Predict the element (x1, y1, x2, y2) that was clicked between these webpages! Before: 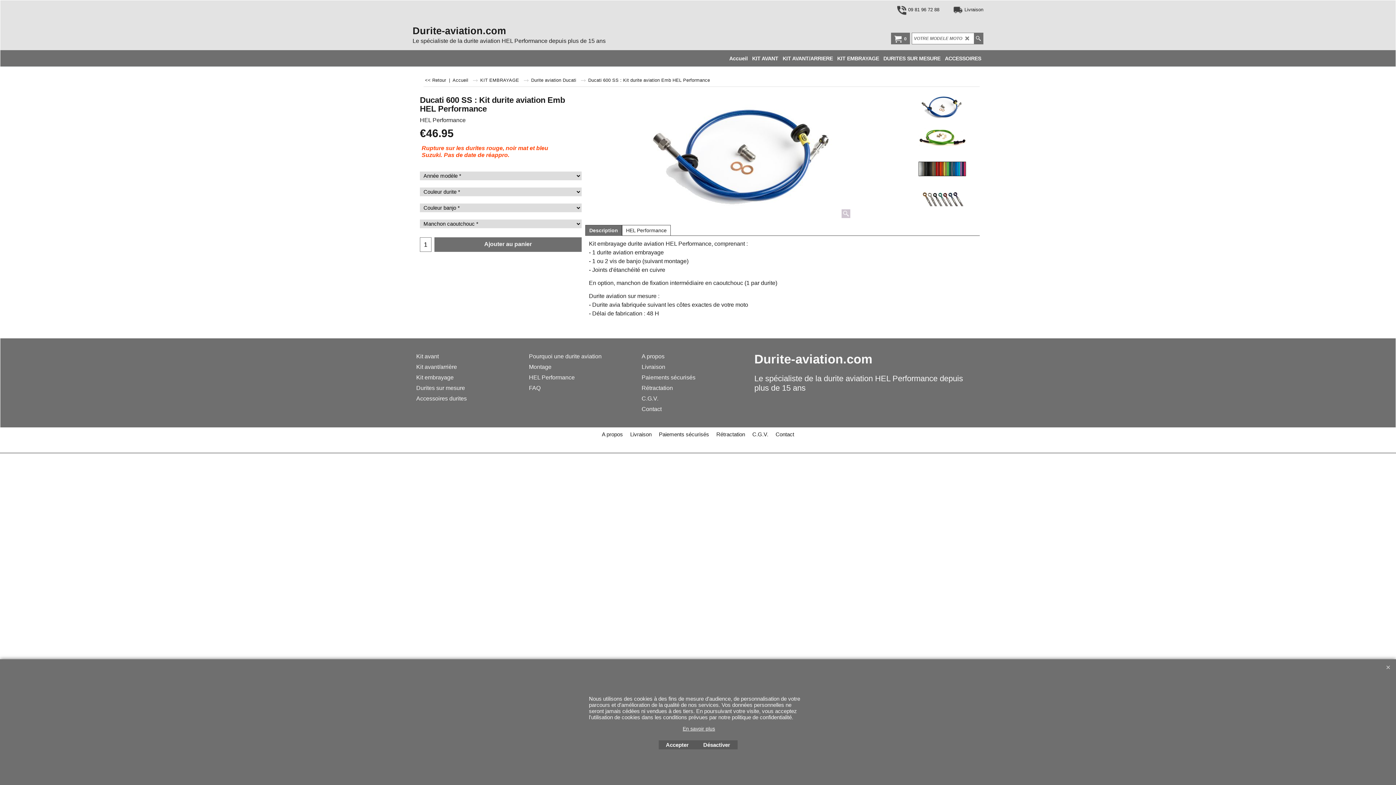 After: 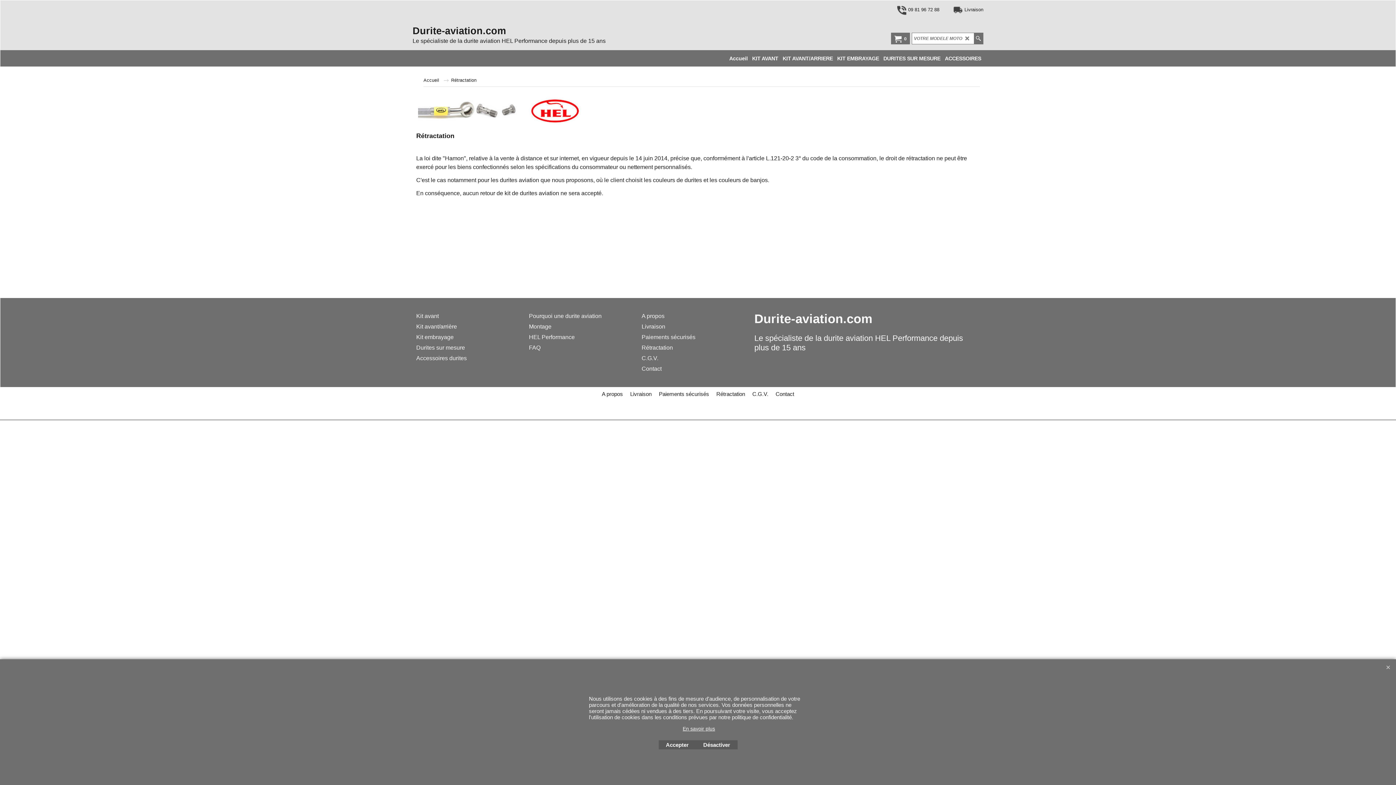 Action: label: Rétractation bbox: (641, 384, 745, 391)